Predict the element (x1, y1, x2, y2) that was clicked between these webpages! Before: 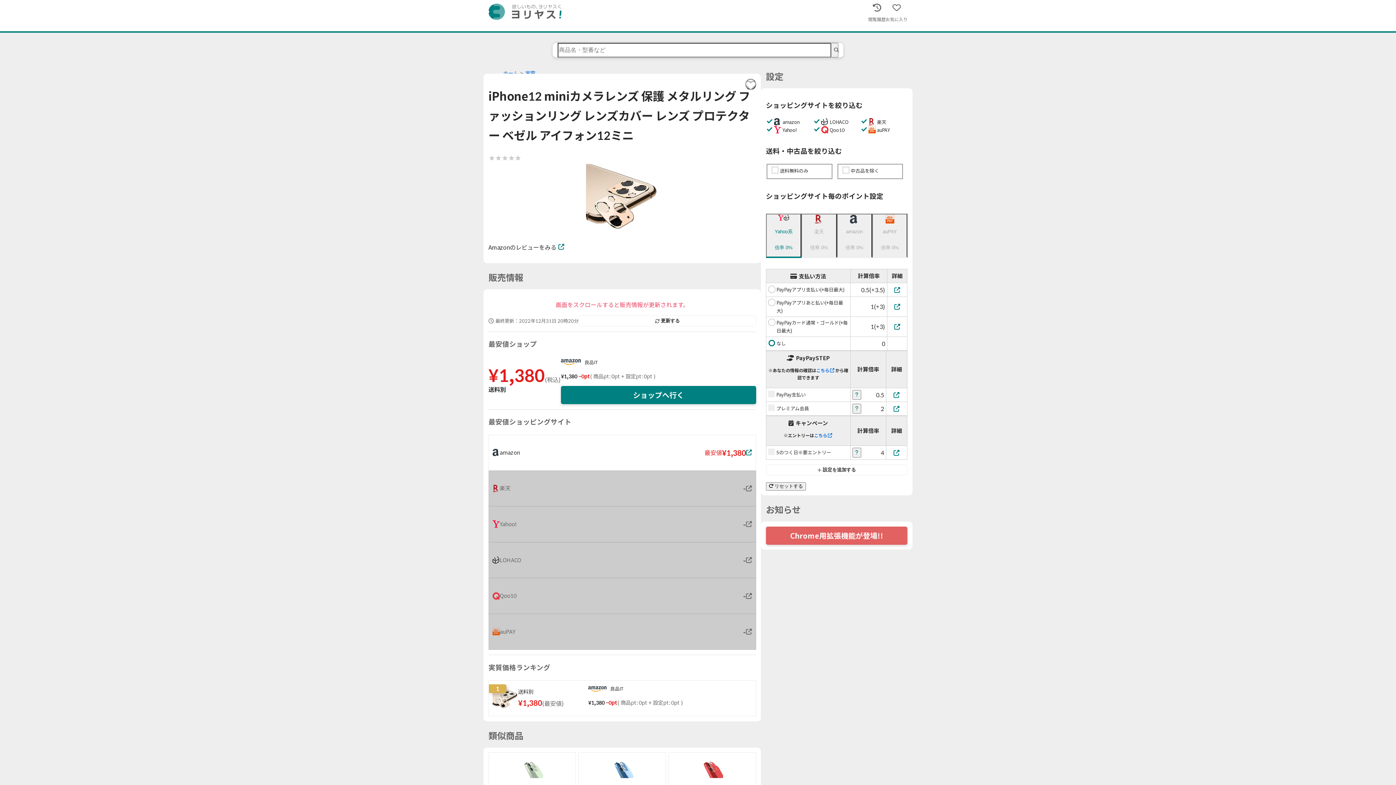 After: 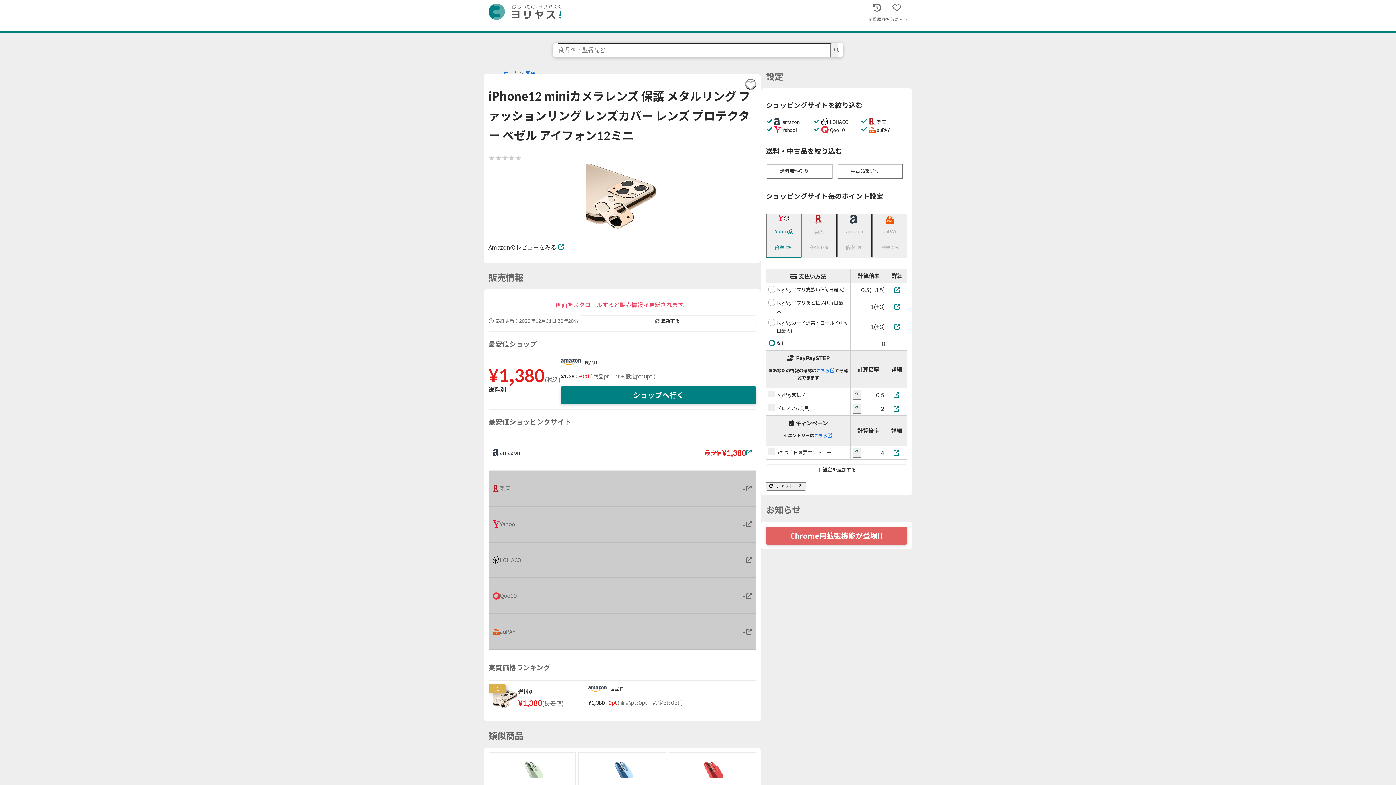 Action: bbox: (888, 390, 905, 399) label: PayPay支払い